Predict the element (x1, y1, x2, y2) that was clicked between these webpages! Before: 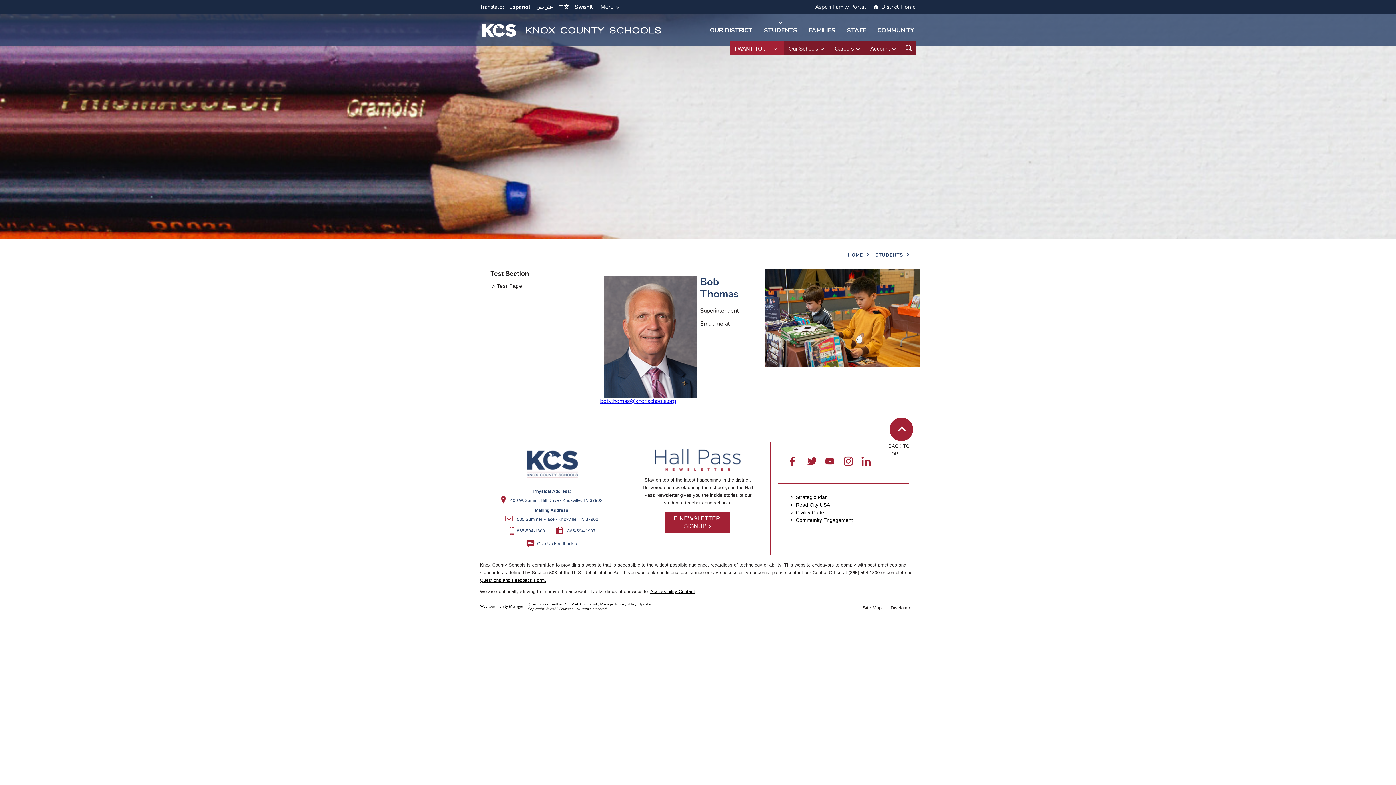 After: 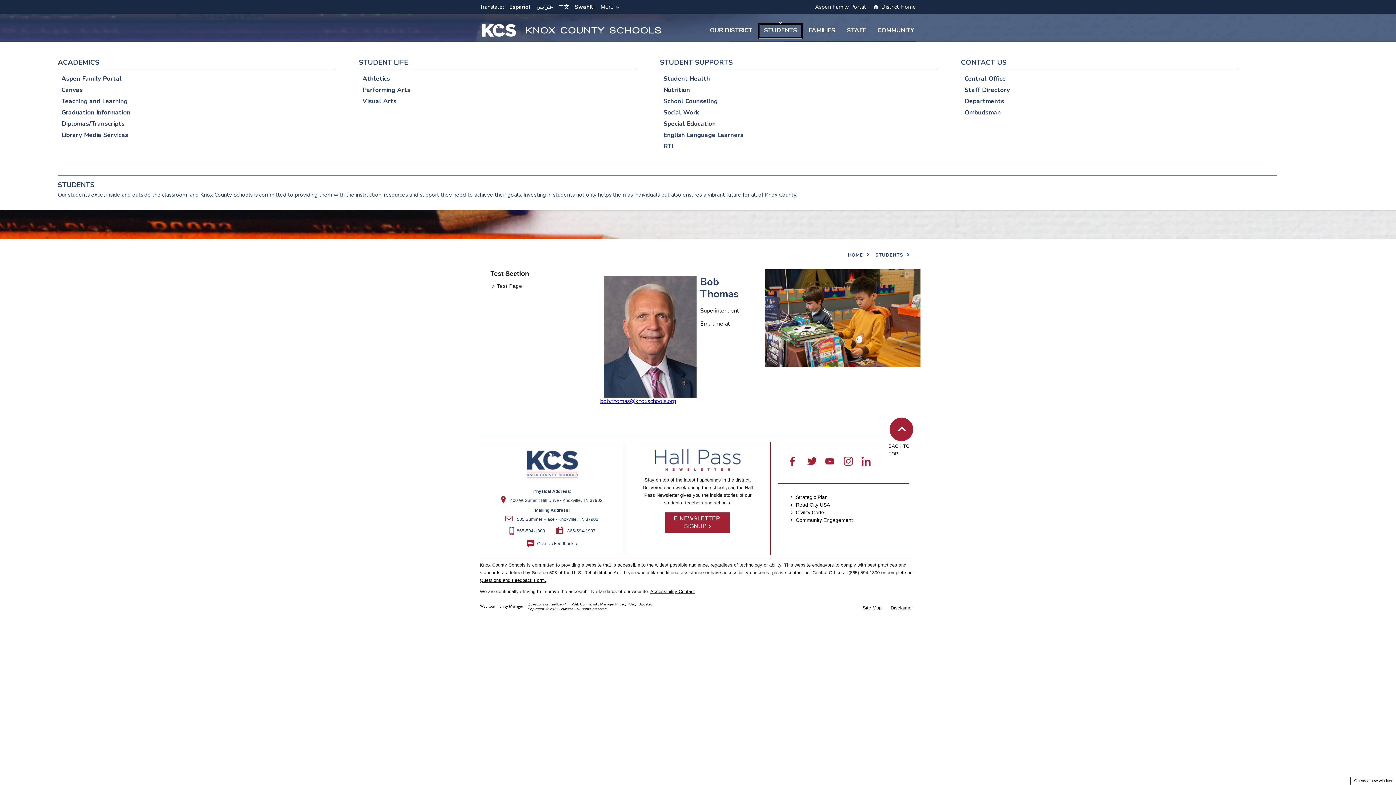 Action: label: 
Students - Opens a new window bbox: (759, 24, 802, 38)